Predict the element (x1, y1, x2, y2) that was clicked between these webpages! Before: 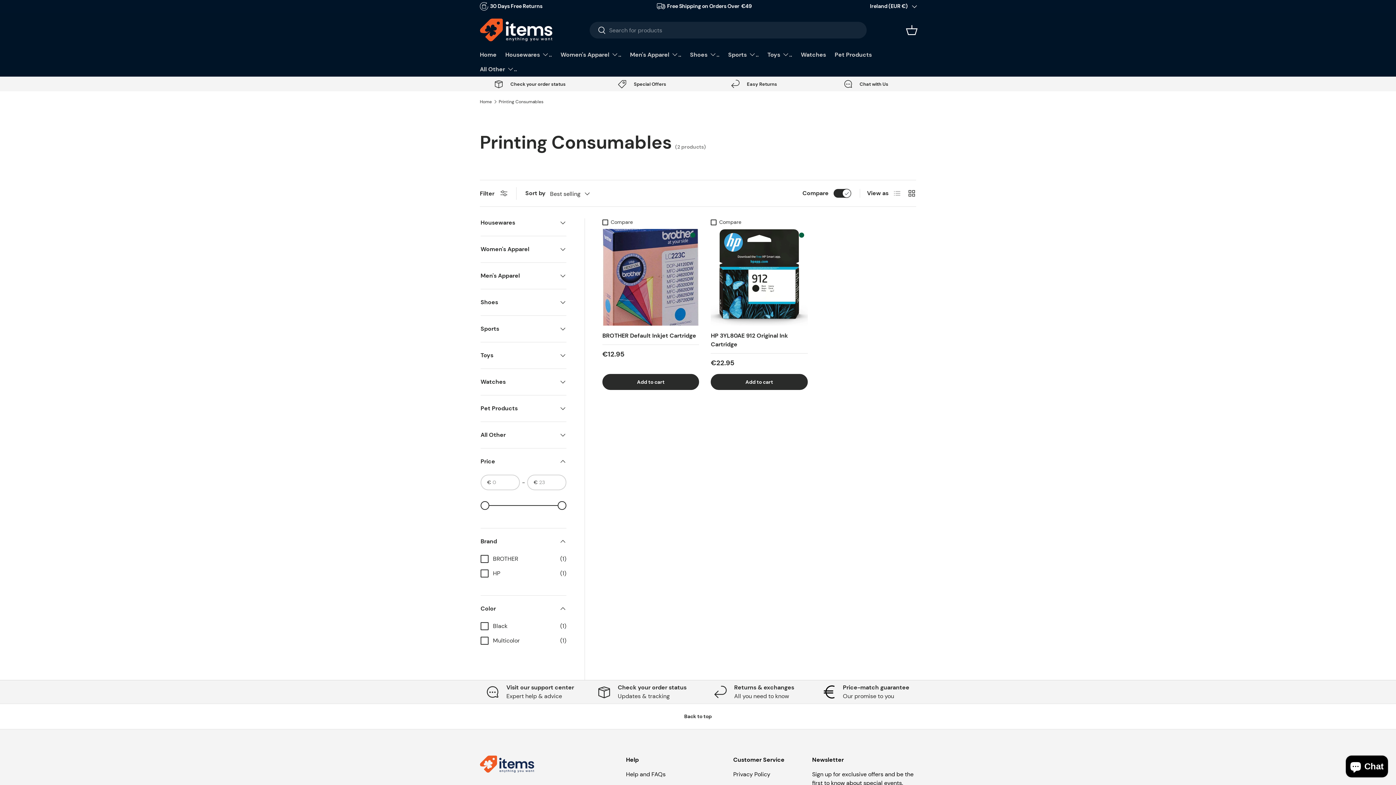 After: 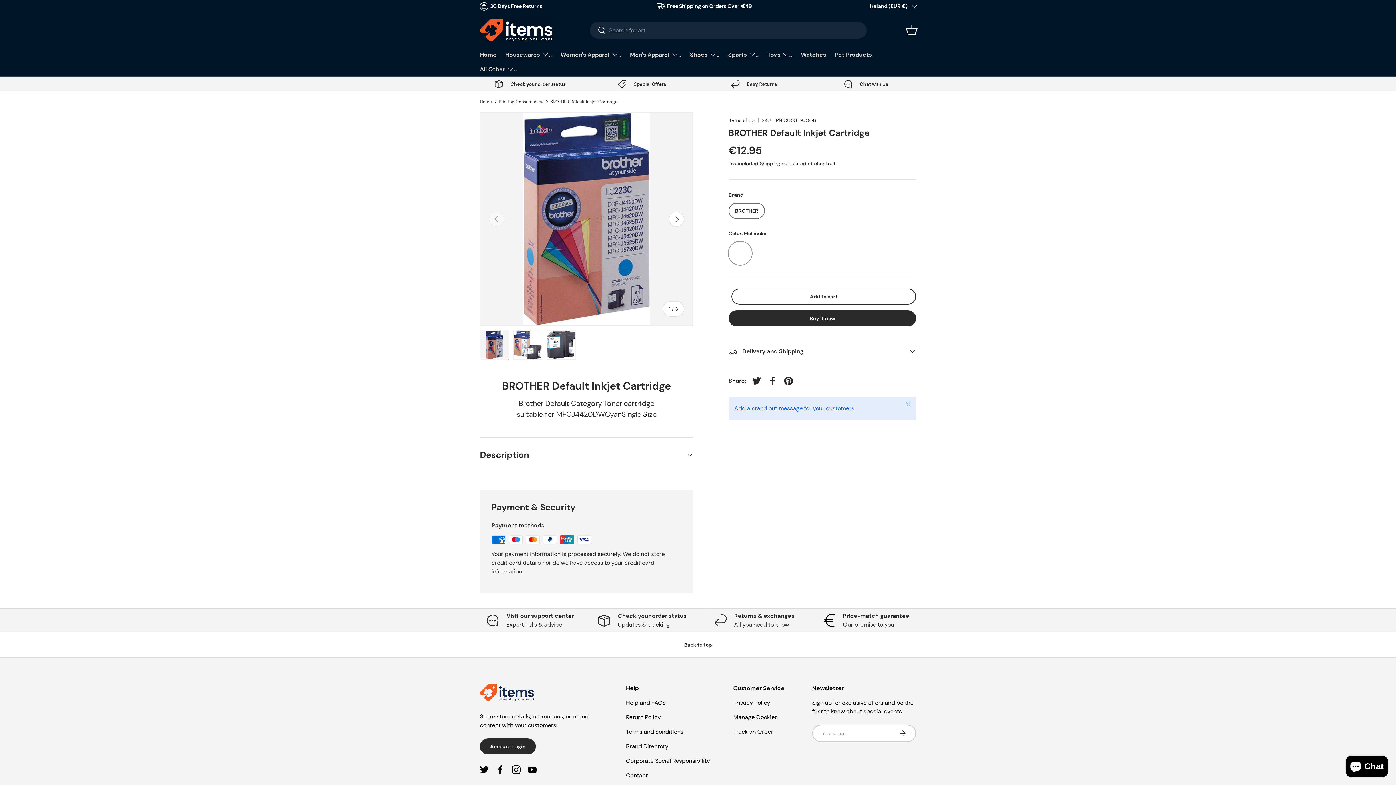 Action: bbox: (602, 332, 696, 339) label: BROTHER Default Inkjet Cartridge